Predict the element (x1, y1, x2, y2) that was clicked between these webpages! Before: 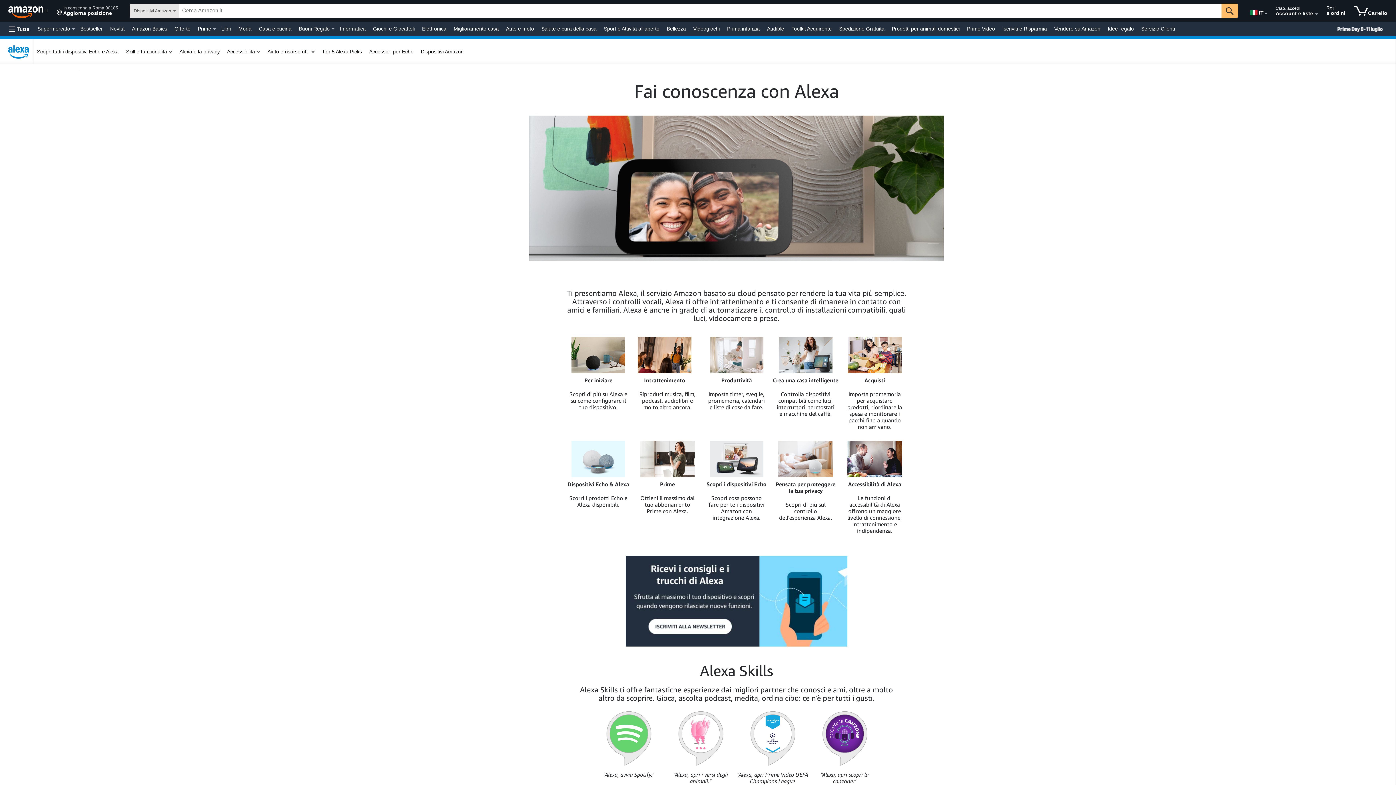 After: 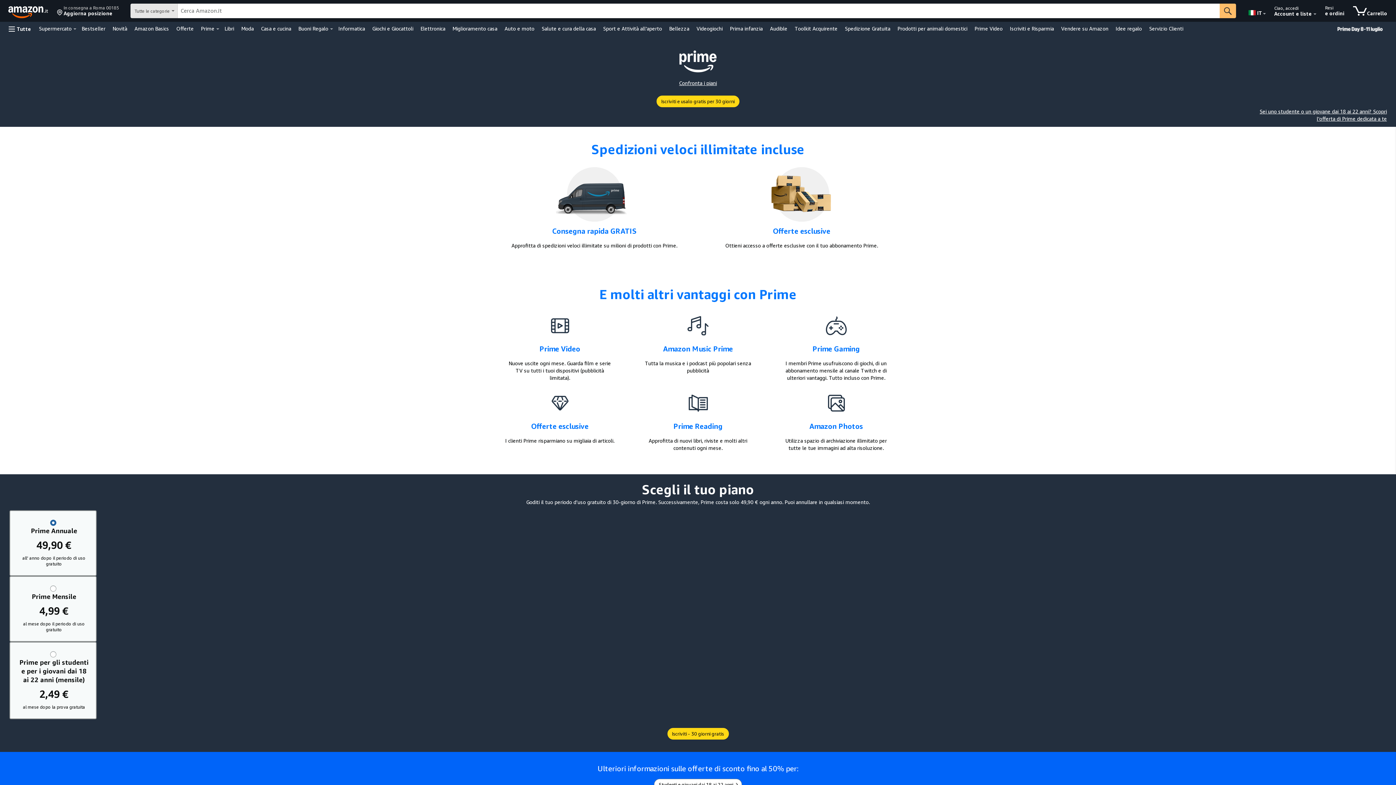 Action: label: Prime bbox: (196, 23, 213, 33)